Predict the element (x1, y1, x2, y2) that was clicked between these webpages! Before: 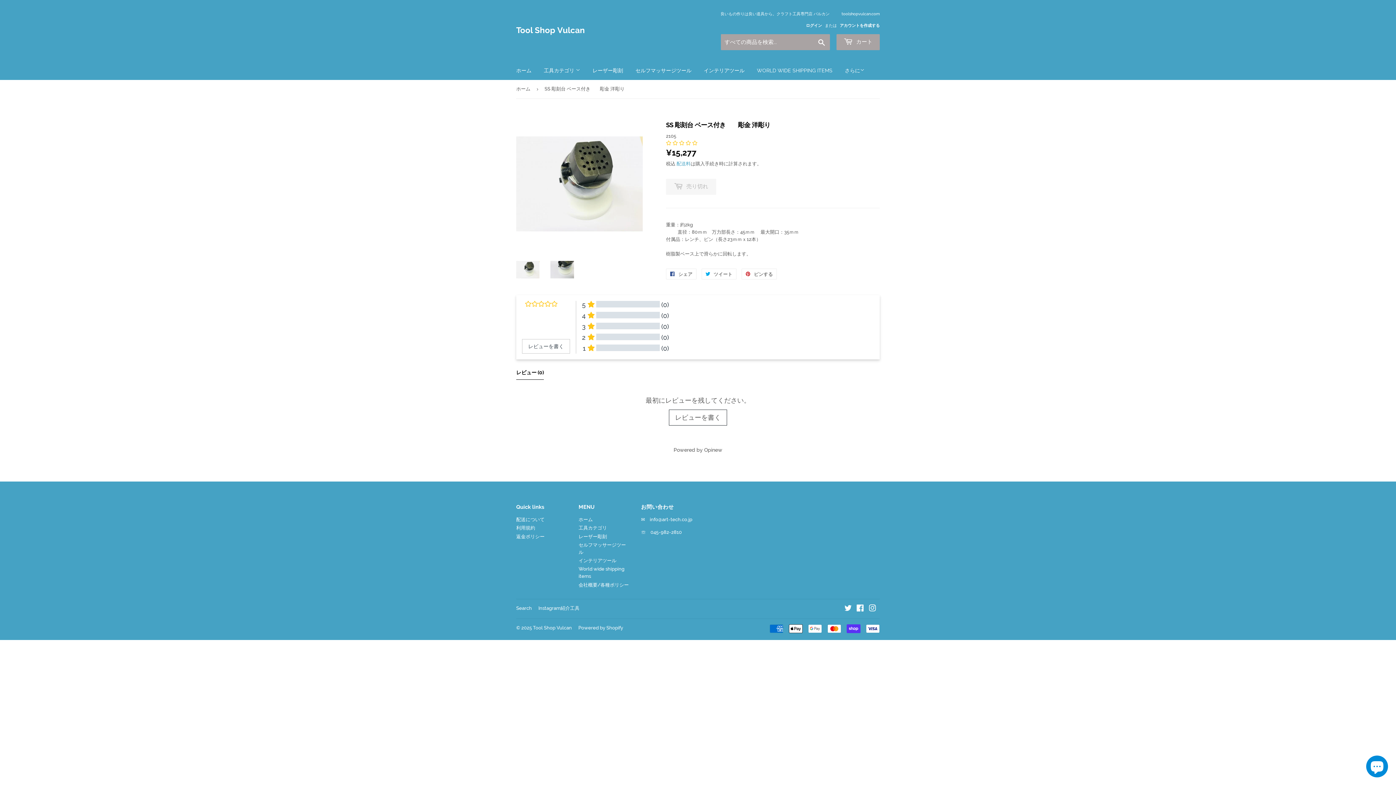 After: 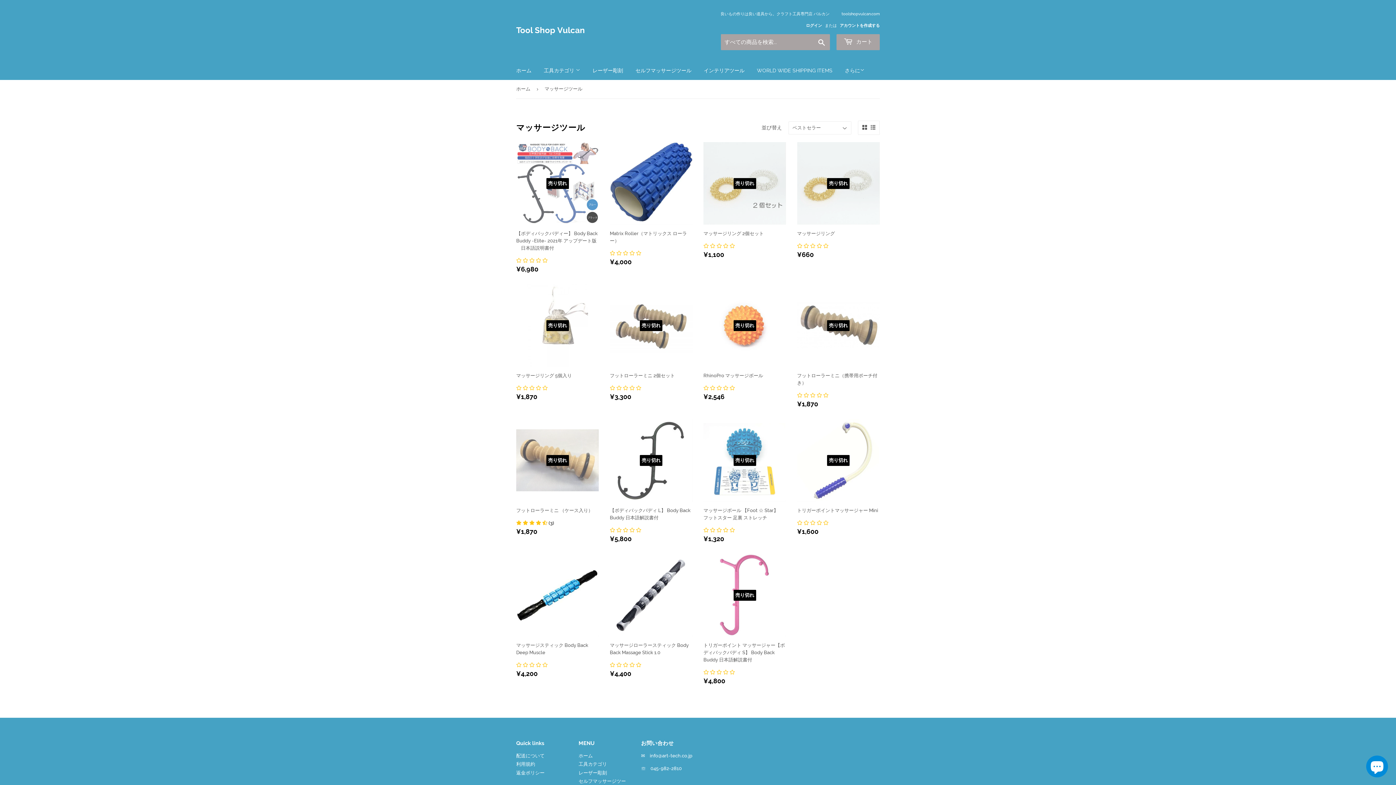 Action: bbox: (630, 61, 697, 80) label: セルフマッサージツール